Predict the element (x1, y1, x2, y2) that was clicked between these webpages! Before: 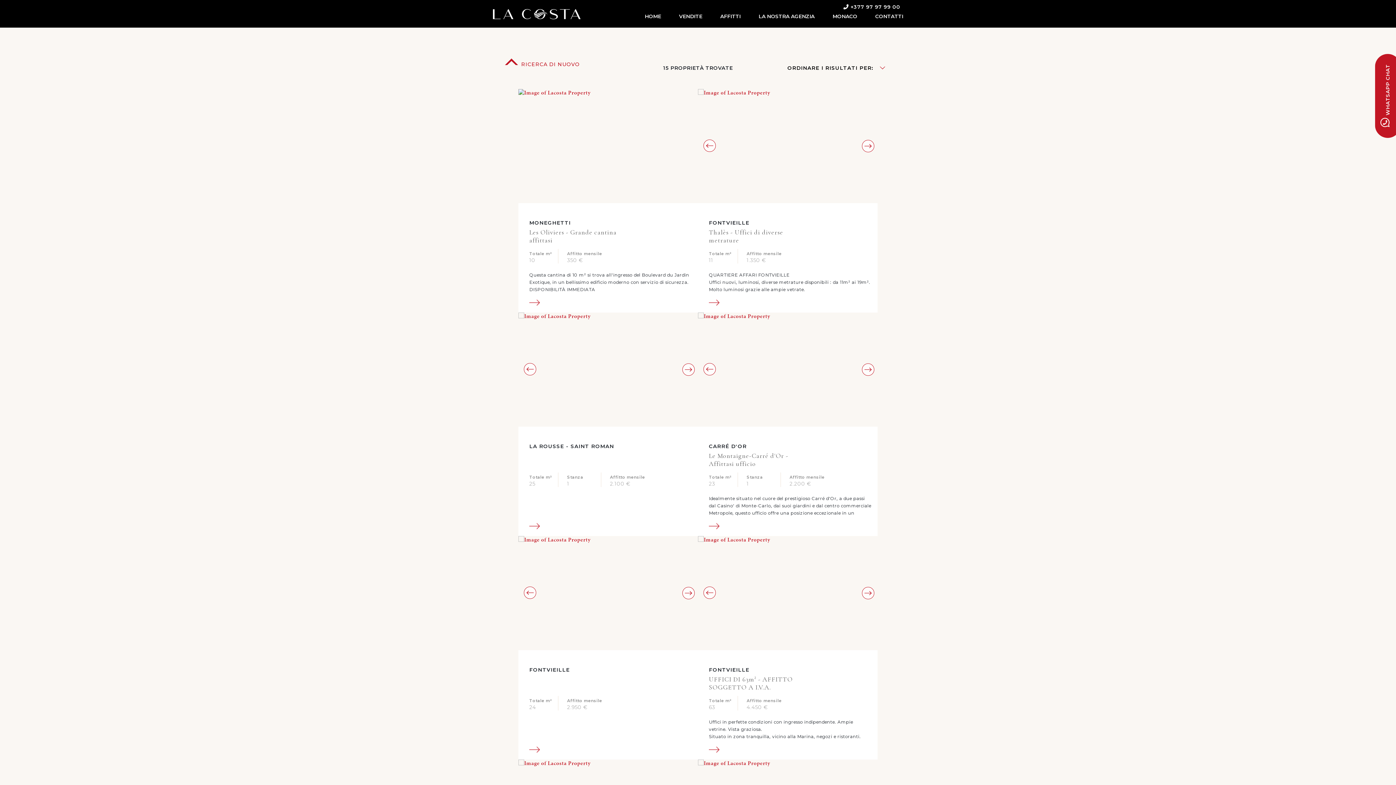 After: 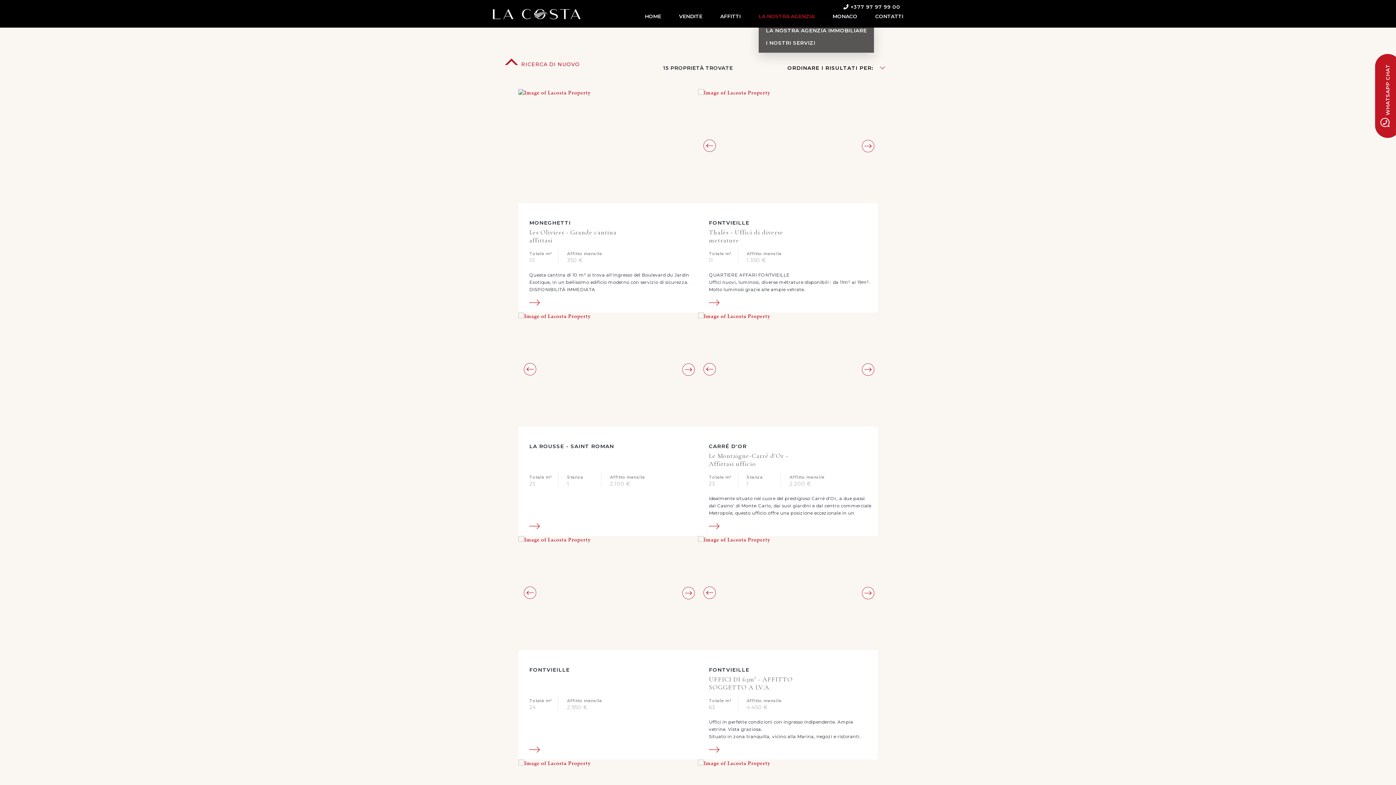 Action: bbox: (758, 6, 814, 18) label: LA NOSTRA AGENZIA